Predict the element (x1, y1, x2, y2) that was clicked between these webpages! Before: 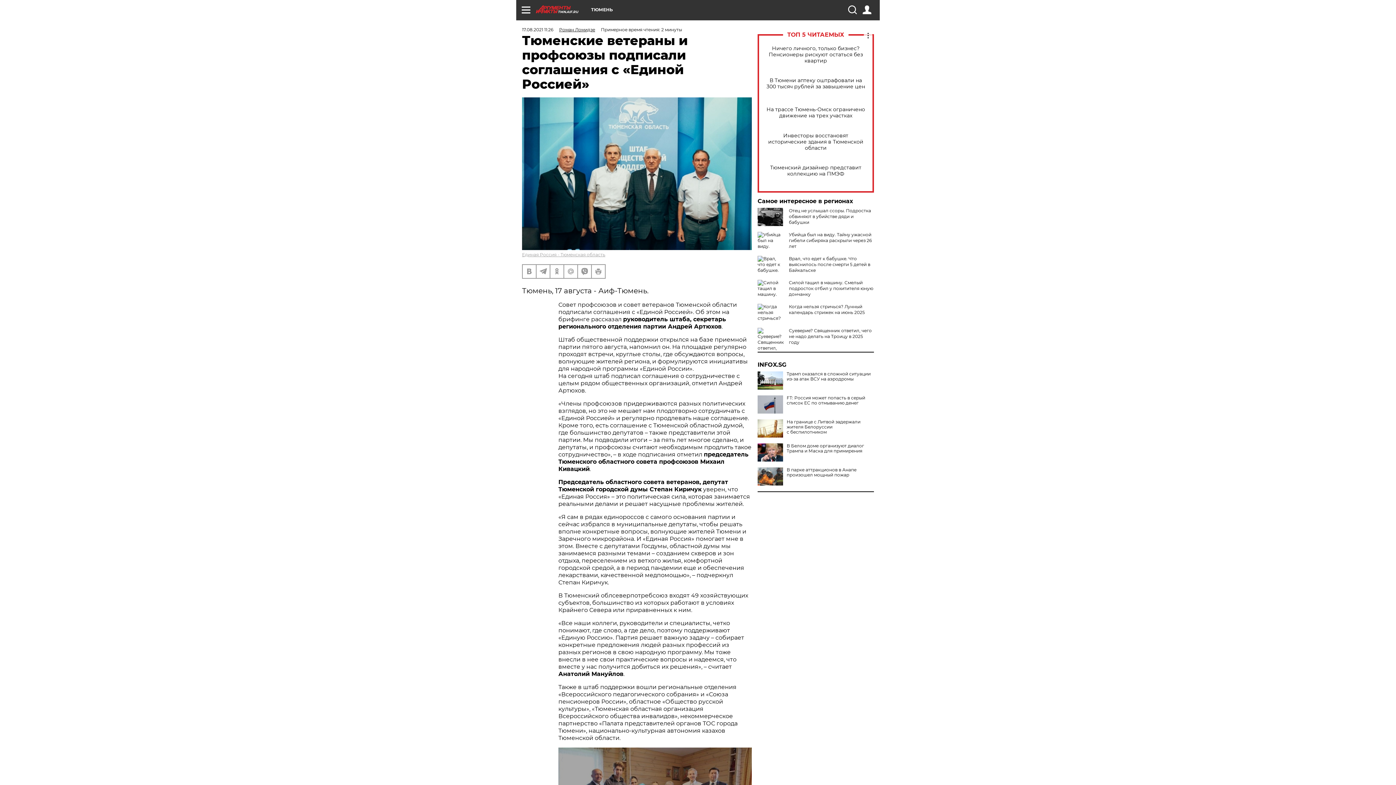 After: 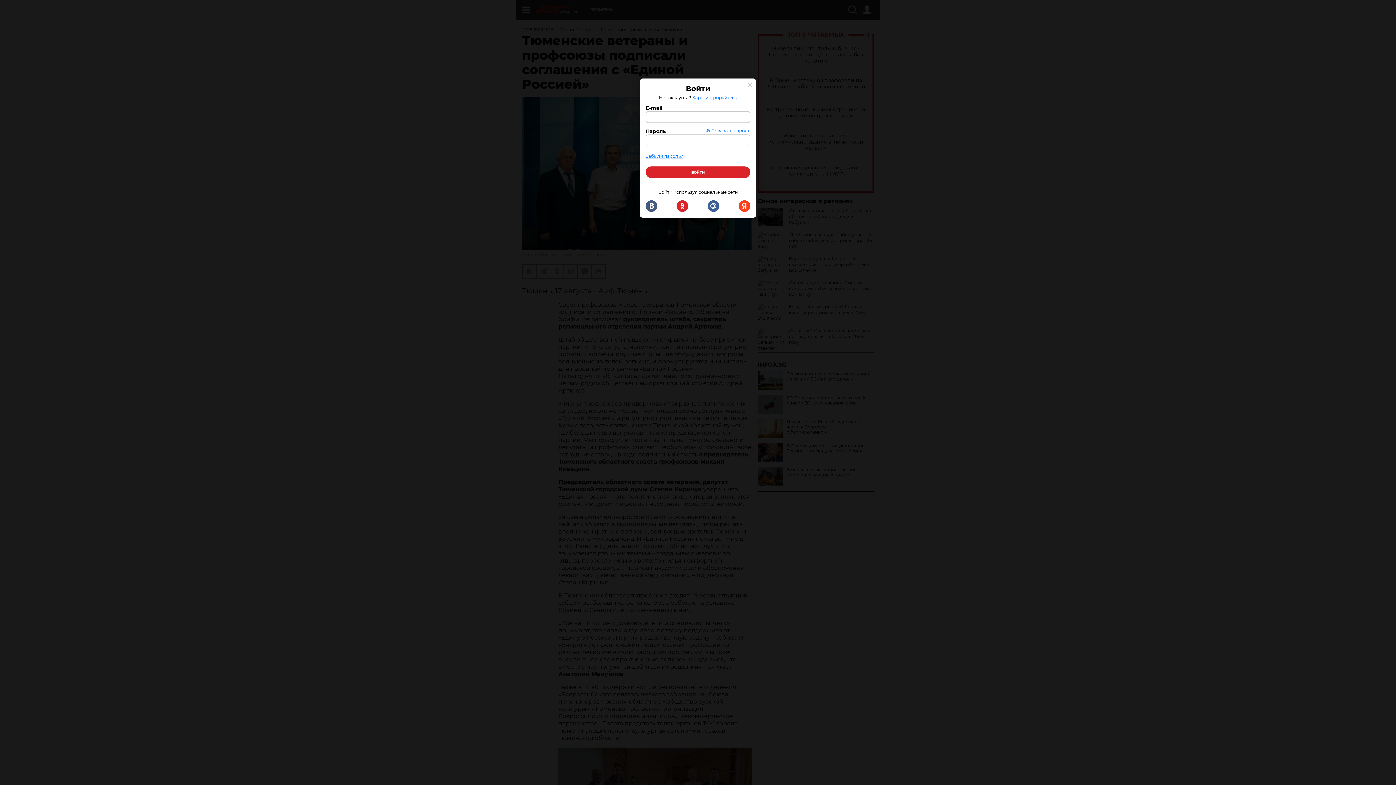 Action: bbox: (862, 5, 871, 14)